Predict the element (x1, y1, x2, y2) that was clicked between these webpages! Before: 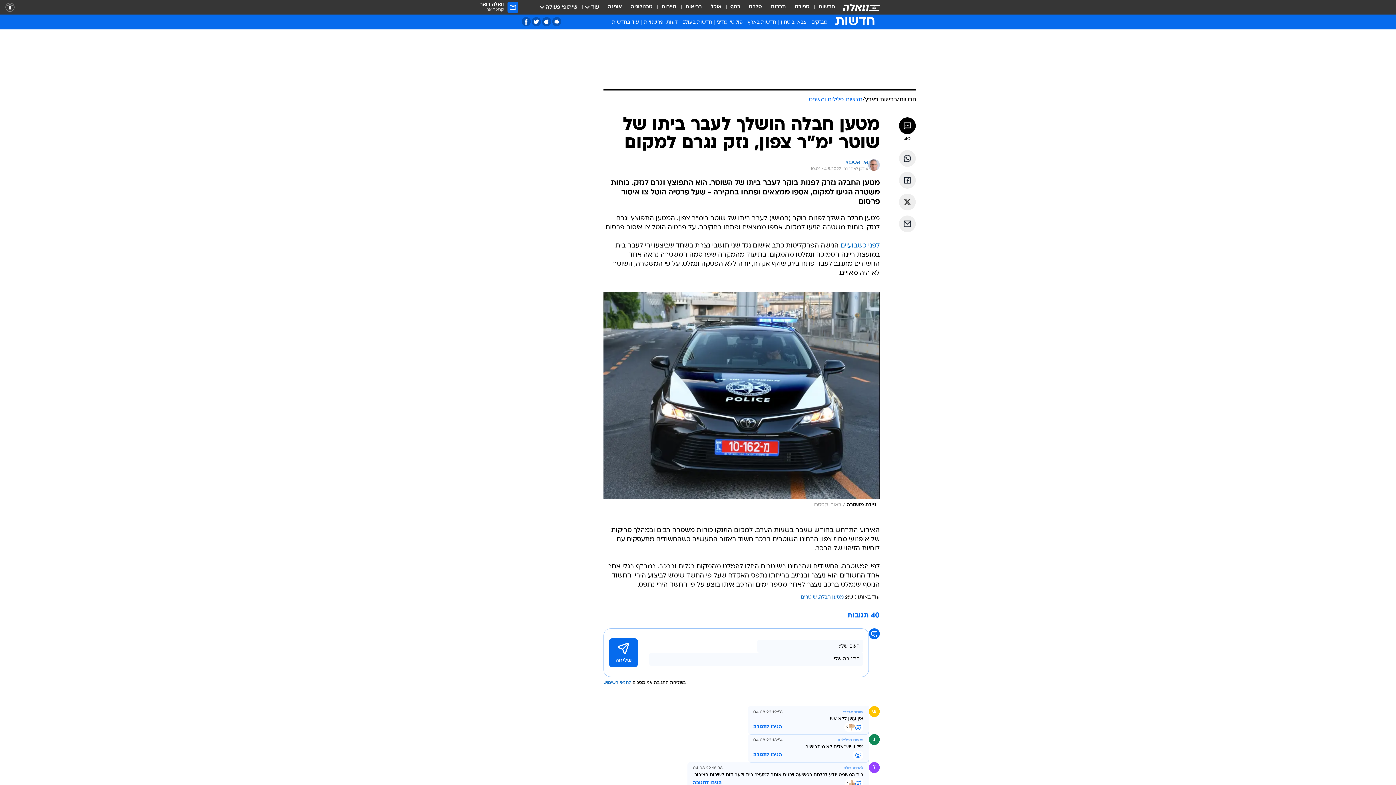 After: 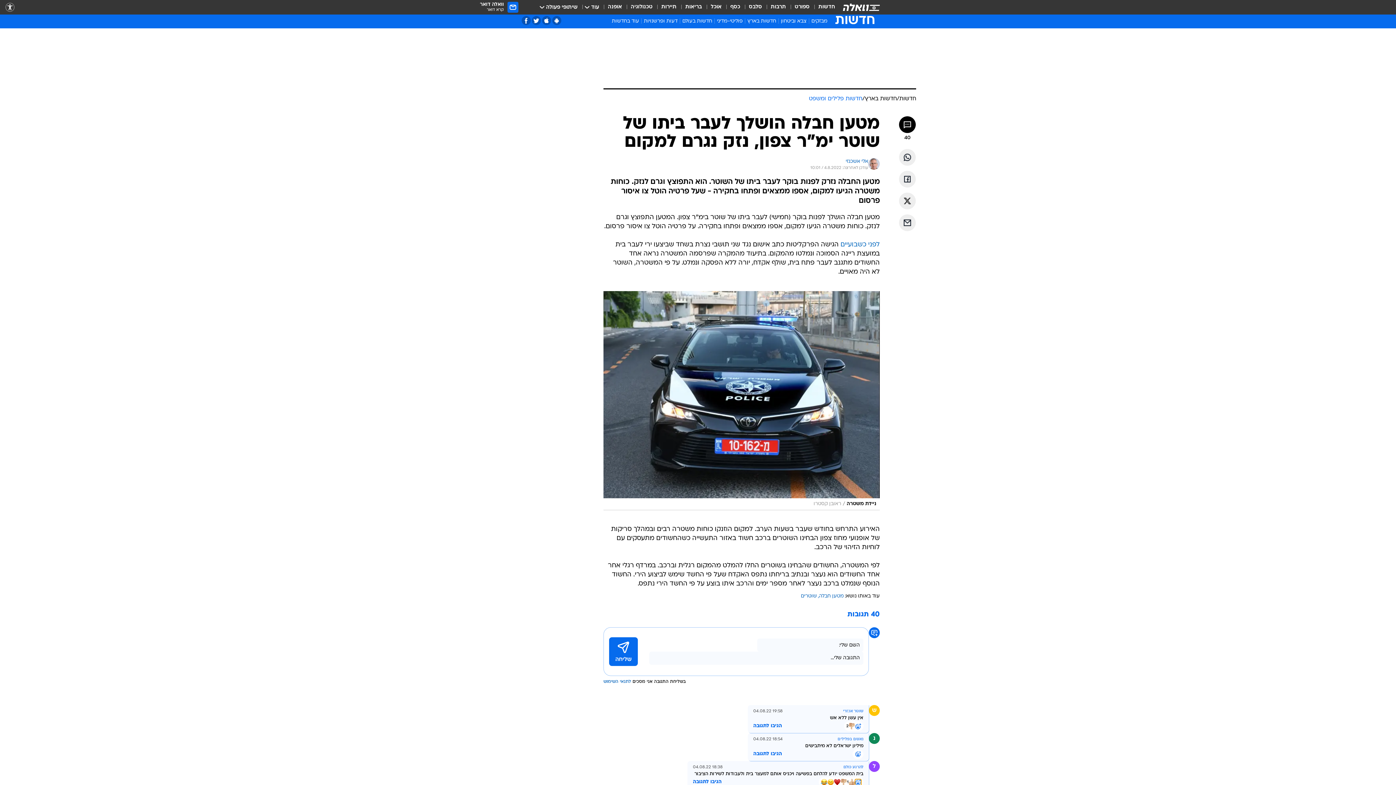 Action: bbox: (855, 780, 861, 786)